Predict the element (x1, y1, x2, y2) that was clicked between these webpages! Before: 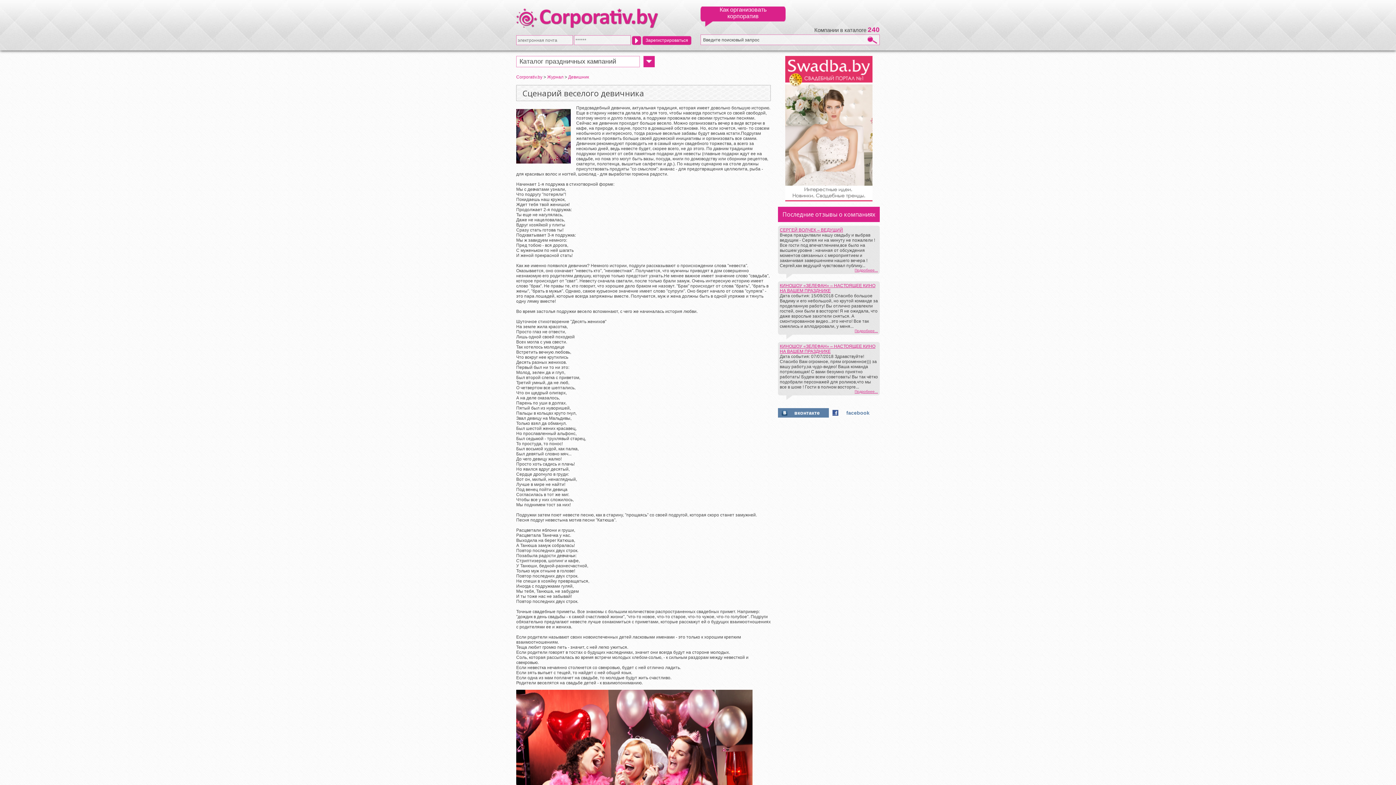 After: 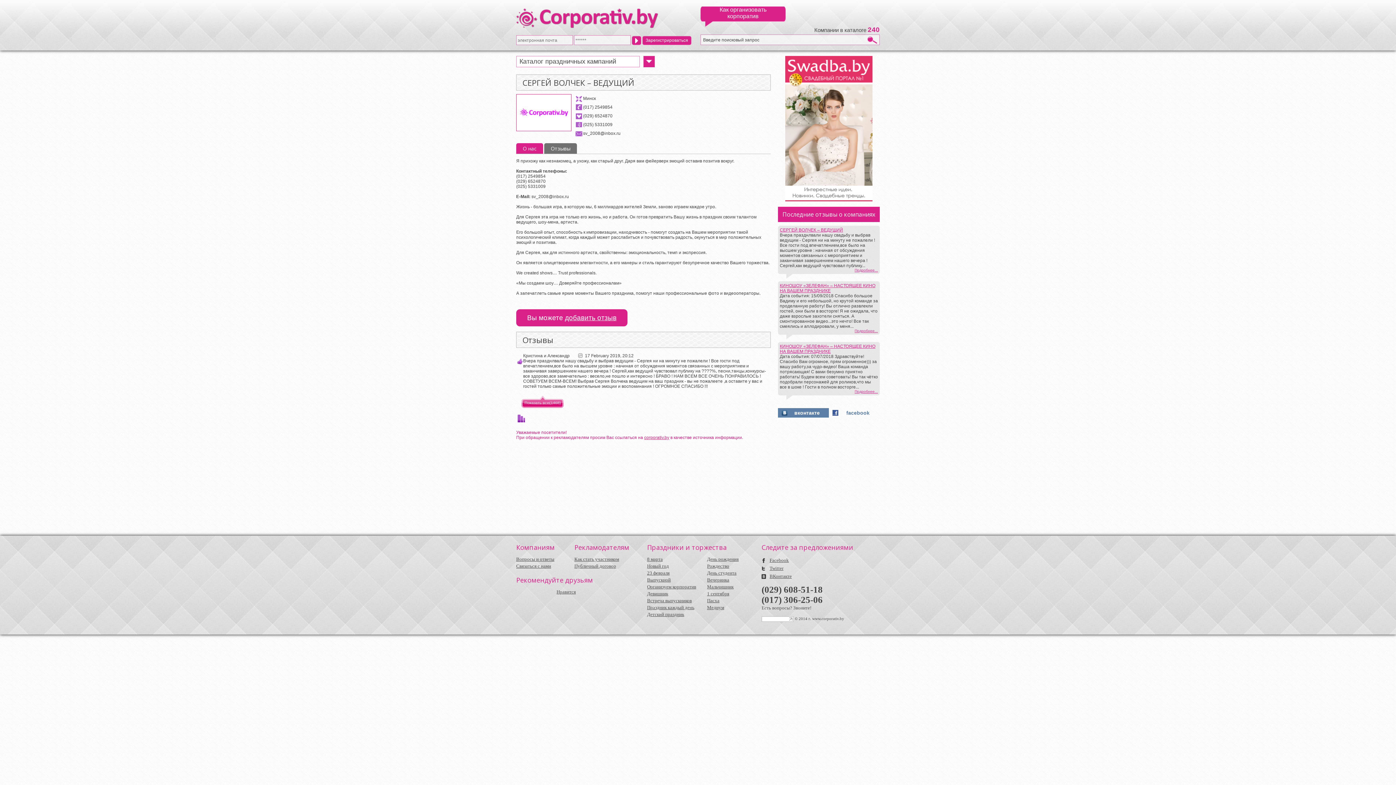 Action: label: СЕРГЕЙ ВОЛЧЕК – ВЕДУЩИЙ bbox: (780, 227, 843, 232)